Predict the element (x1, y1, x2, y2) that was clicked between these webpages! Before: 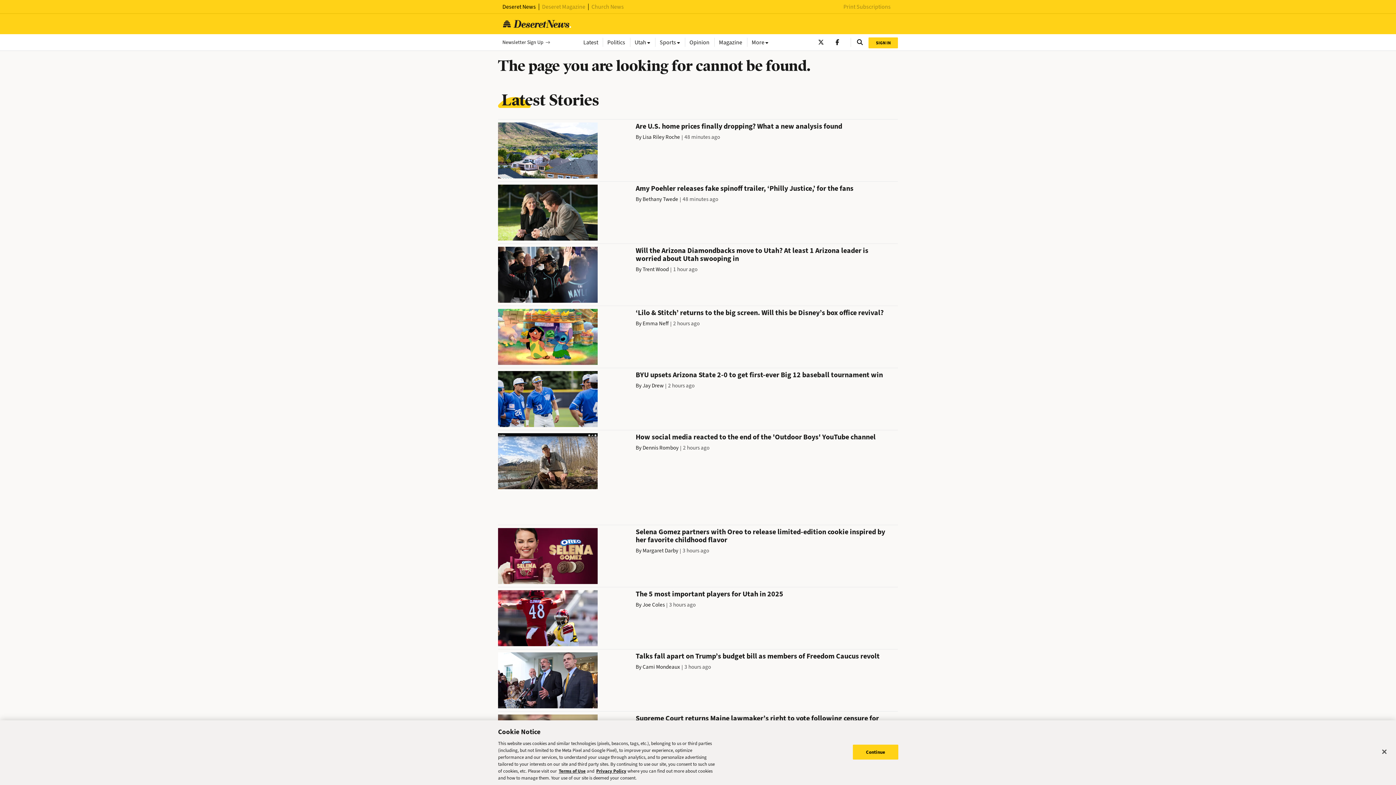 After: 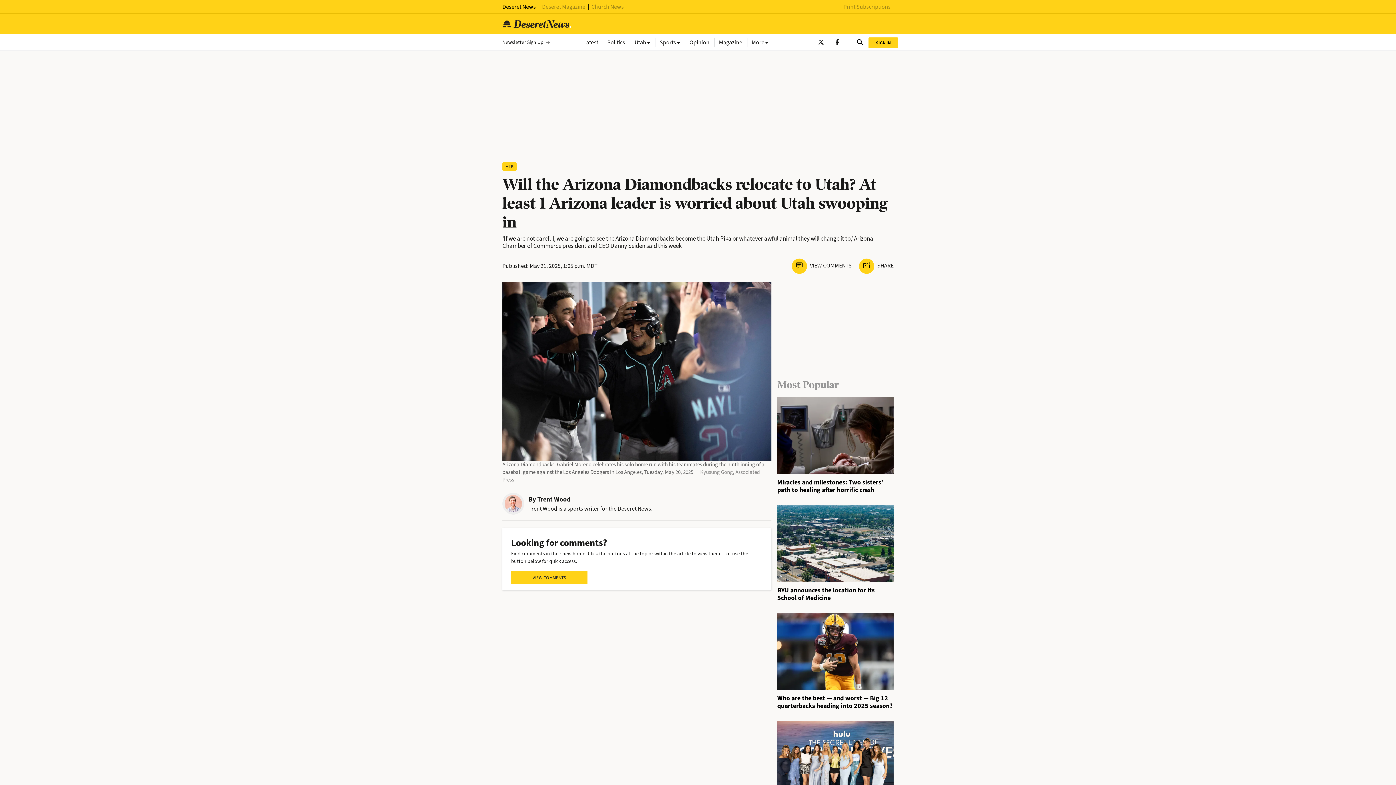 Action: label: Will the Arizona Diamondbacks move to Utah? At least 1 Arizona leader is worried about Utah swooping in bbox: (635, 245, 868, 263)